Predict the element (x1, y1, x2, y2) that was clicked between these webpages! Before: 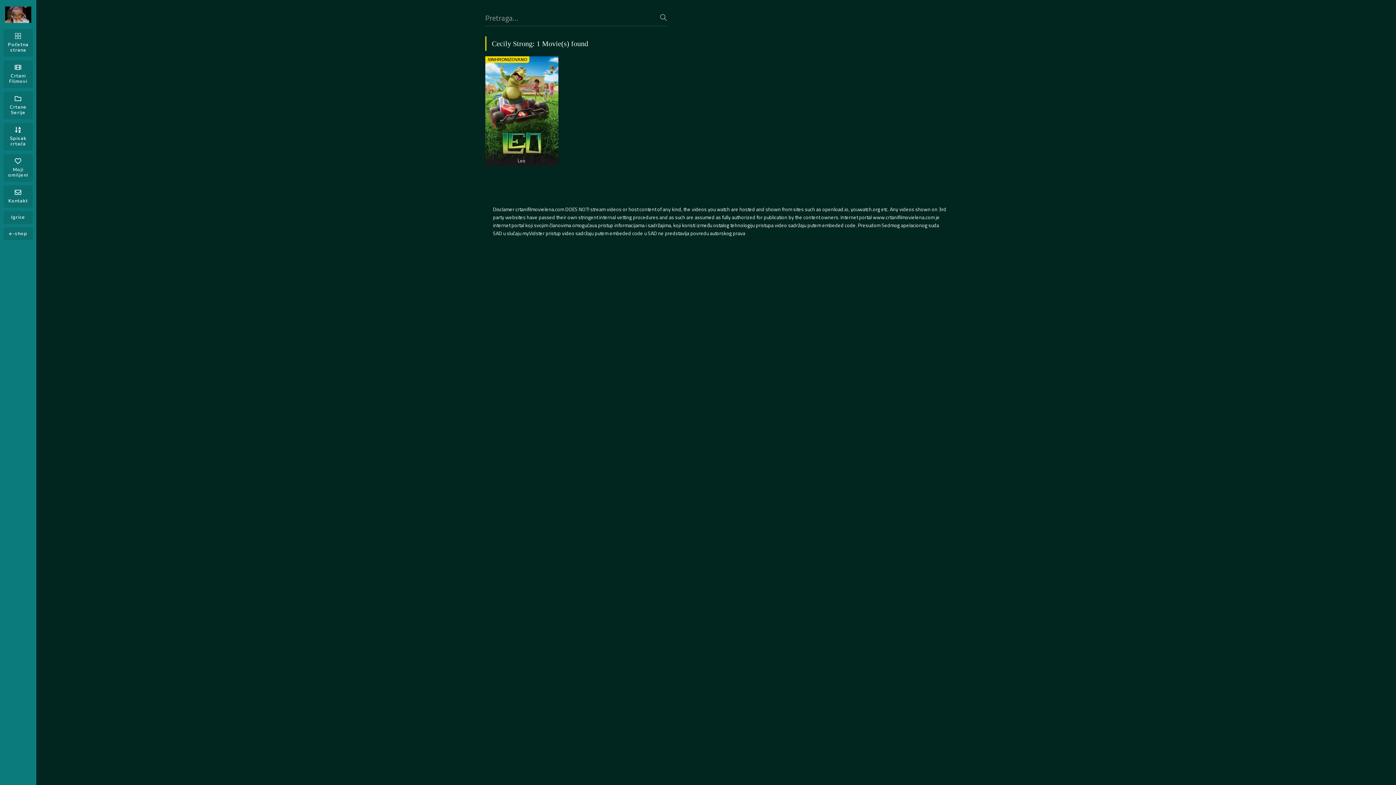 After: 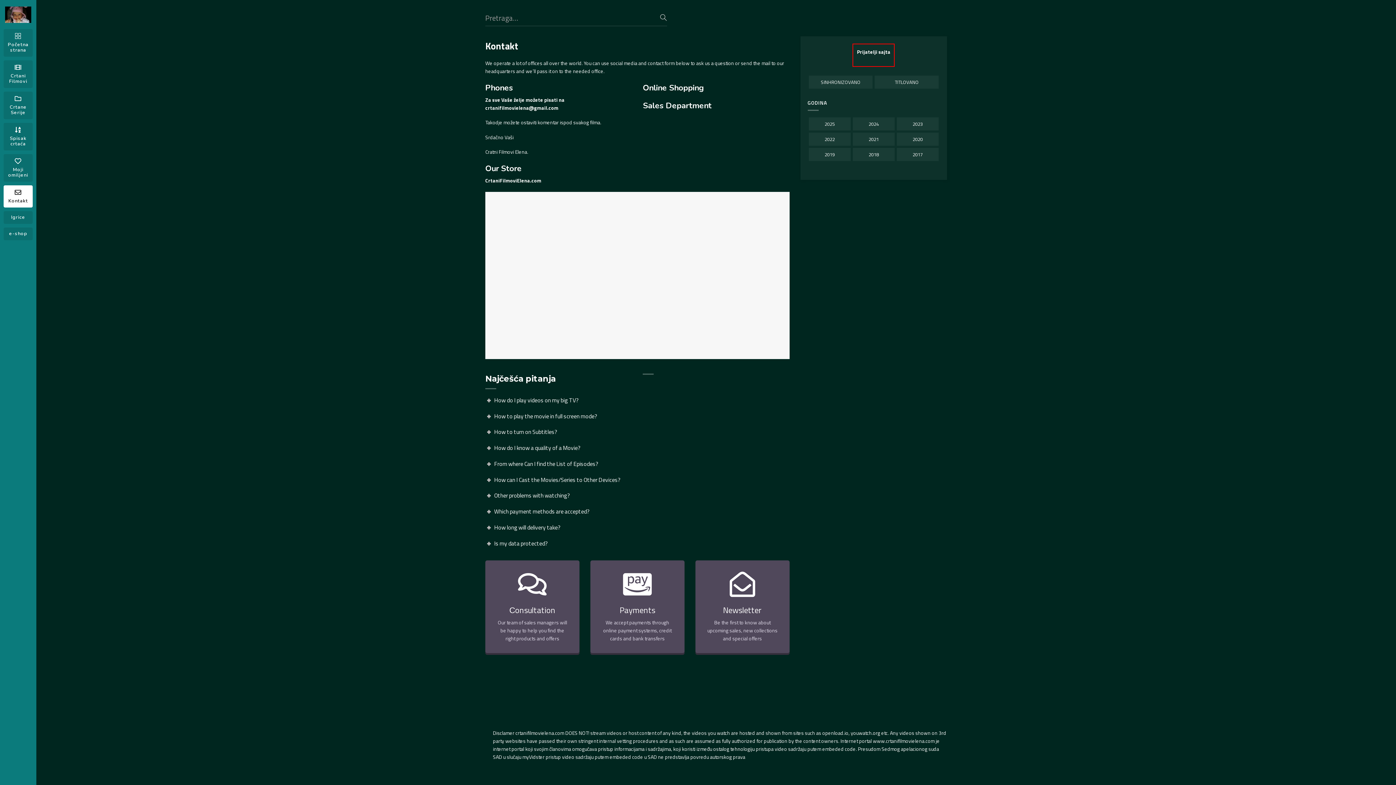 Action: bbox: (3, 185, 32, 207) label: Kontakt